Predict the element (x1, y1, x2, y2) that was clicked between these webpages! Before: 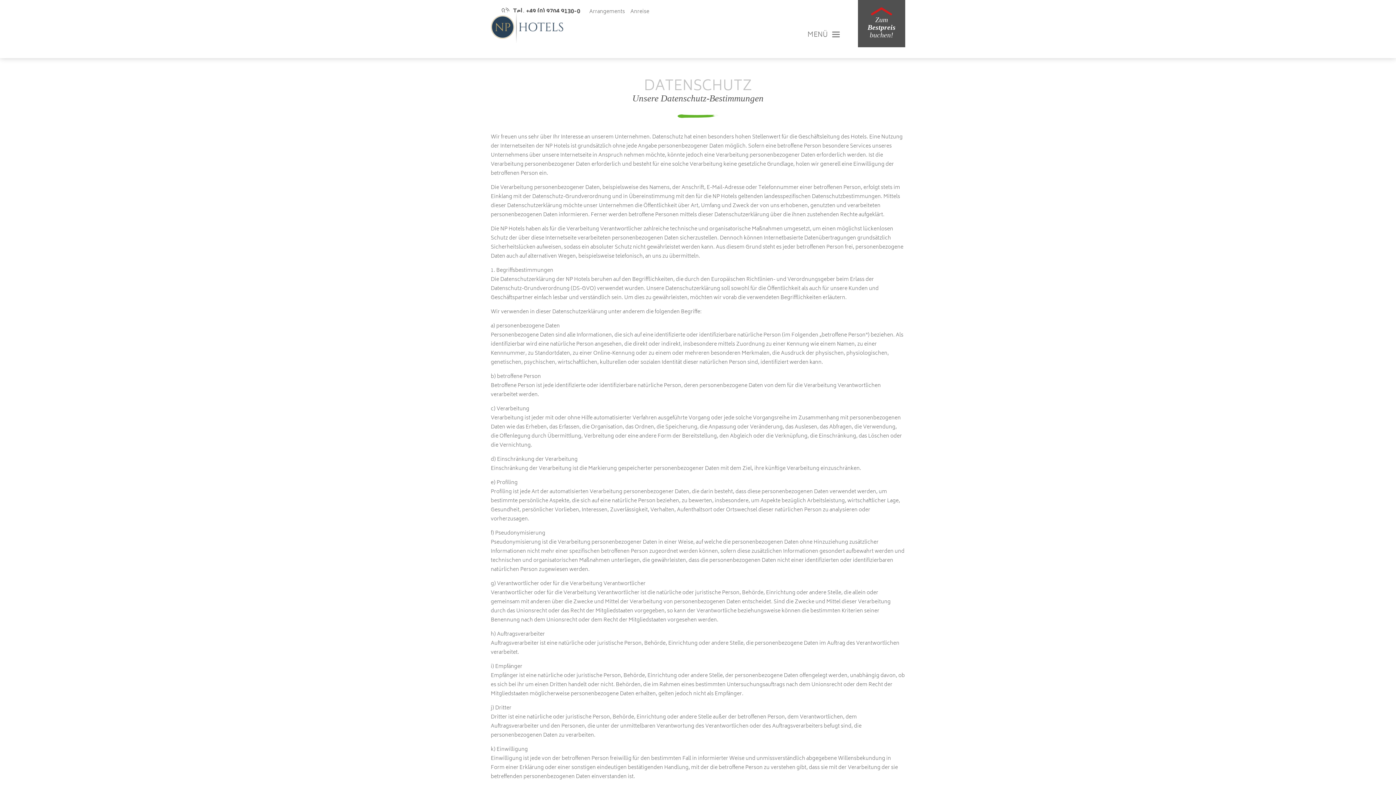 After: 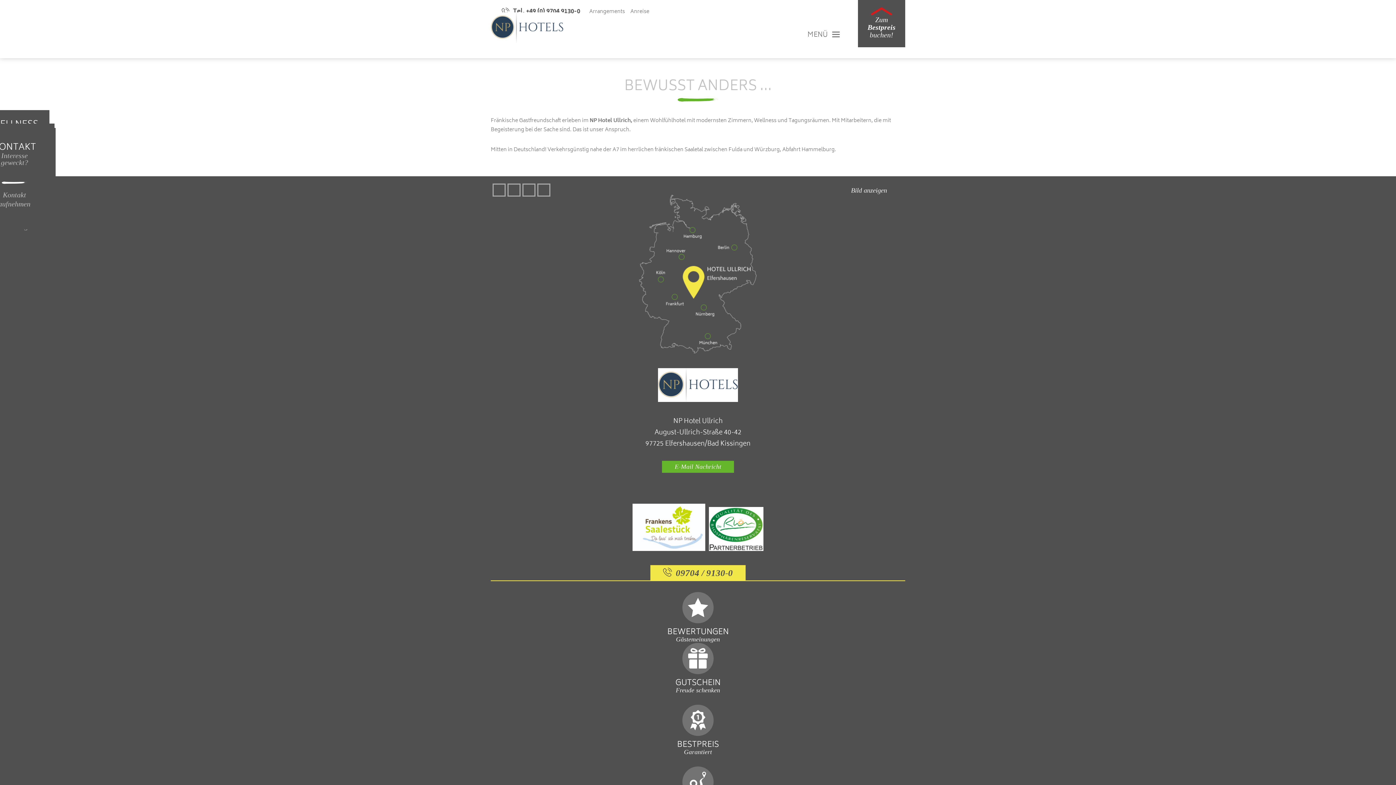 Action: bbox: (490, 37, 563, 46)